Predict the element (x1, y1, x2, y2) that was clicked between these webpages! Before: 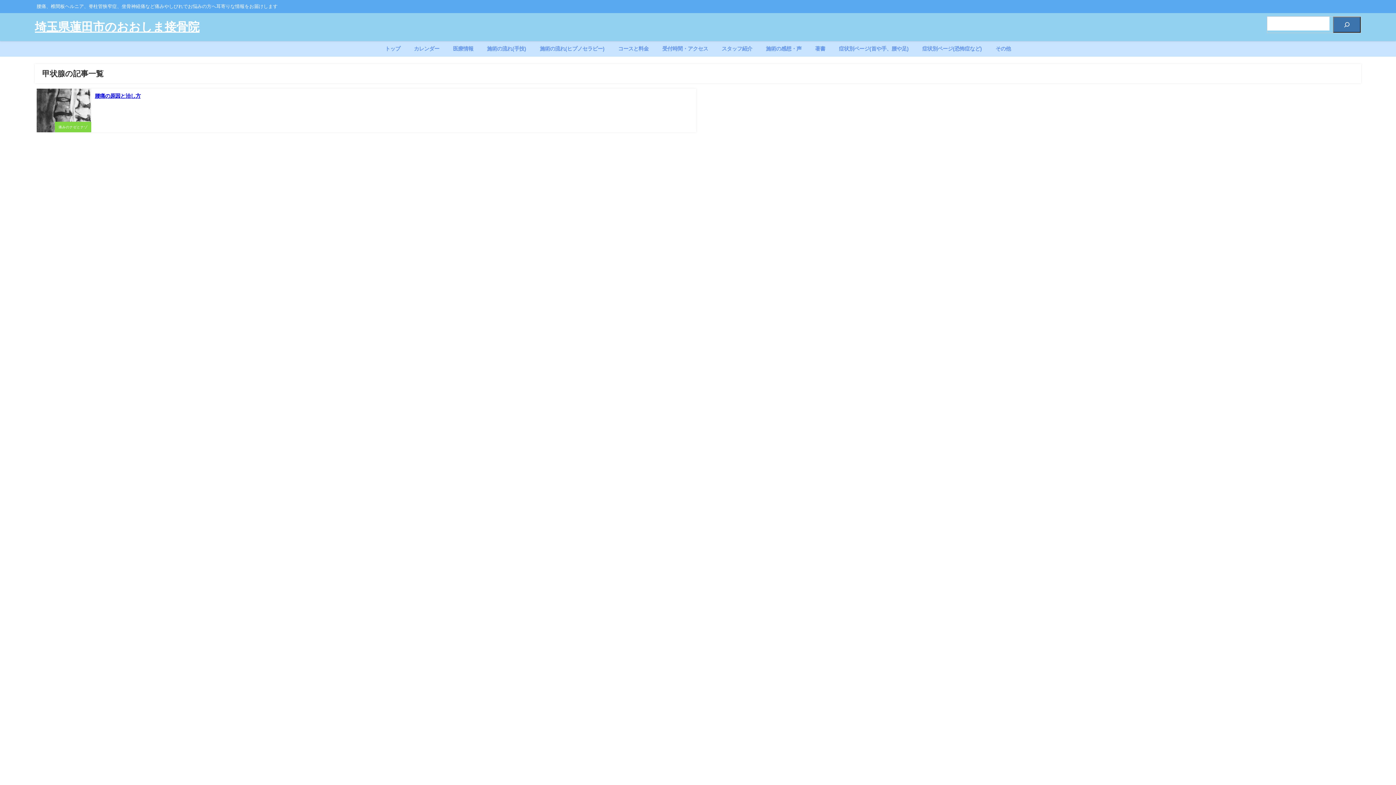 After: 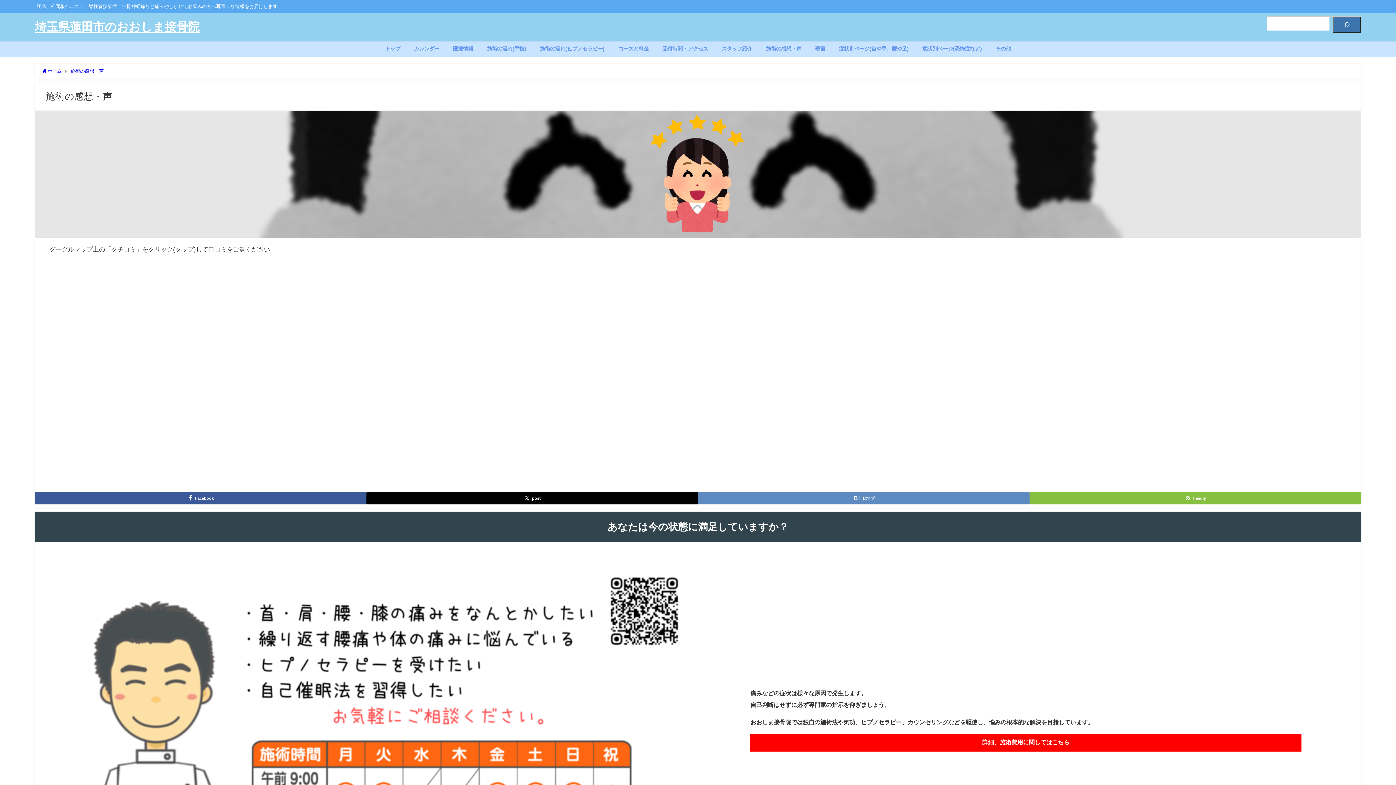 Action: label: 施術の感想・声 bbox: (759, 41, 808, 56)